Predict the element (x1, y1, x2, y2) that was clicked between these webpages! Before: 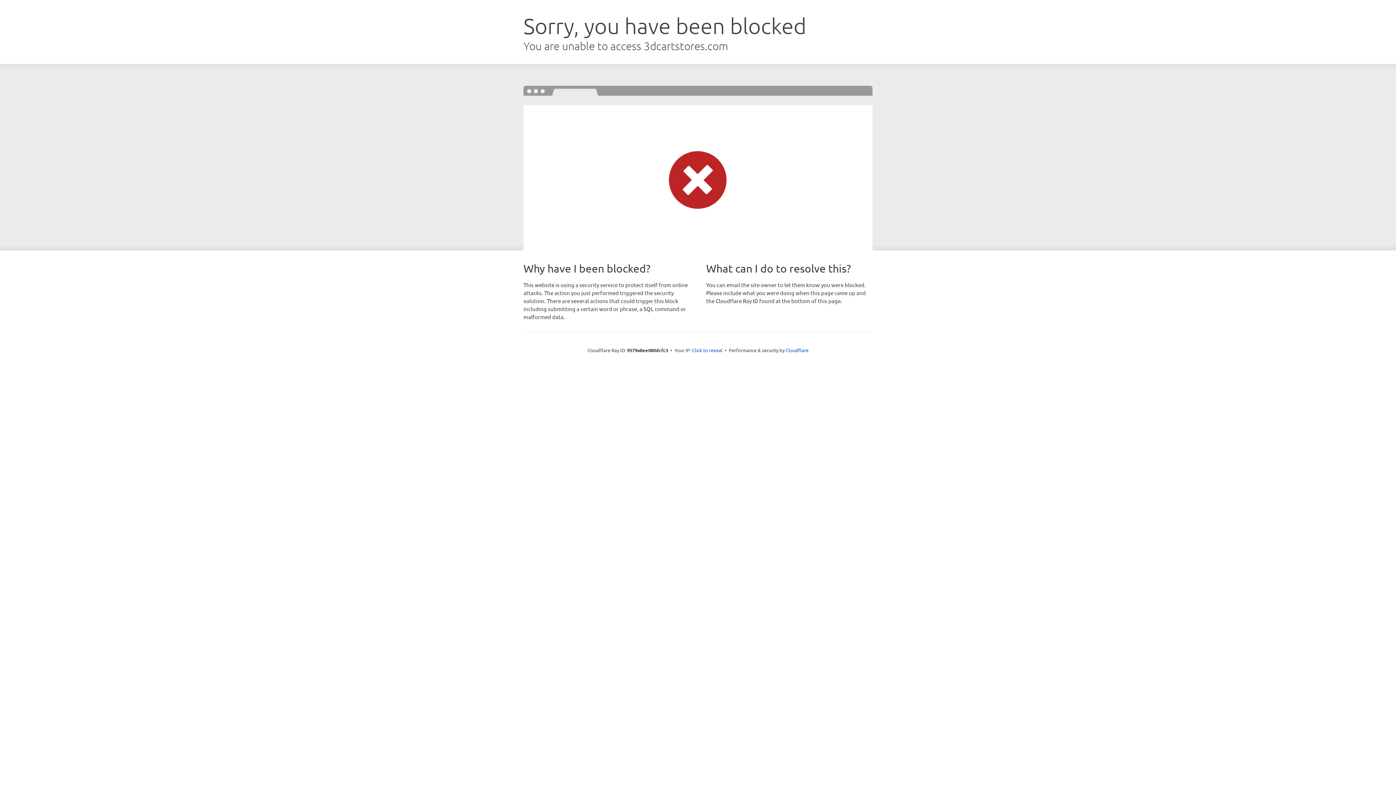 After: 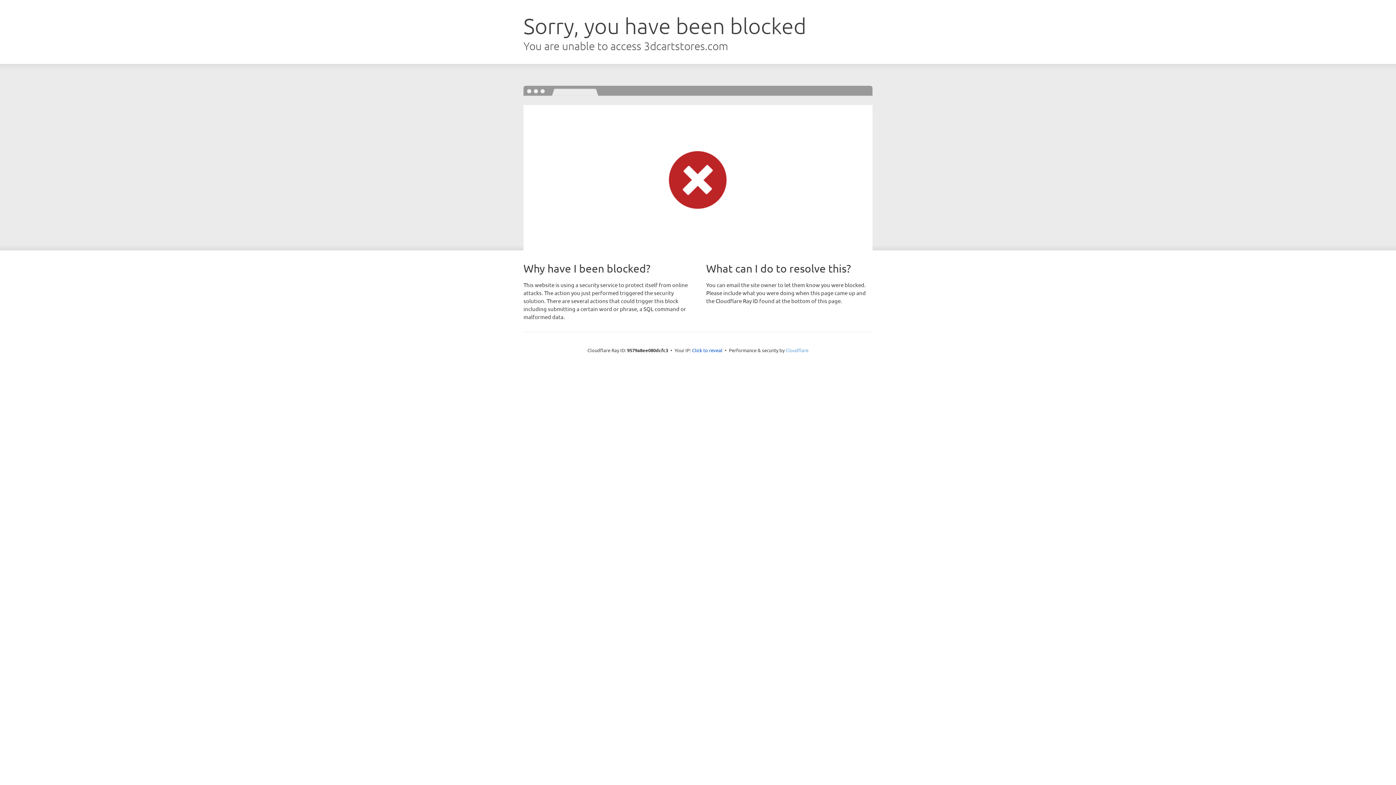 Action: label: Cloudflare bbox: (785, 347, 808, 353)